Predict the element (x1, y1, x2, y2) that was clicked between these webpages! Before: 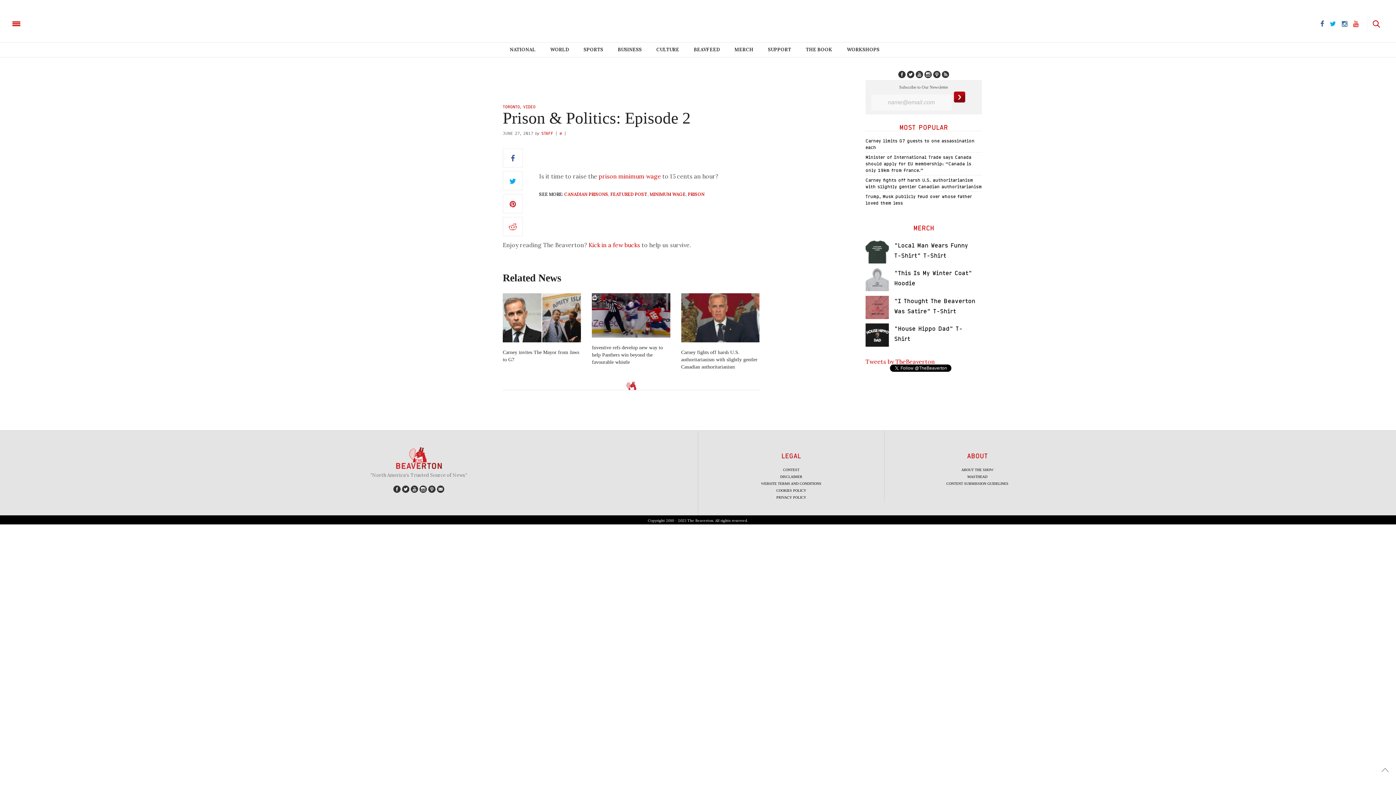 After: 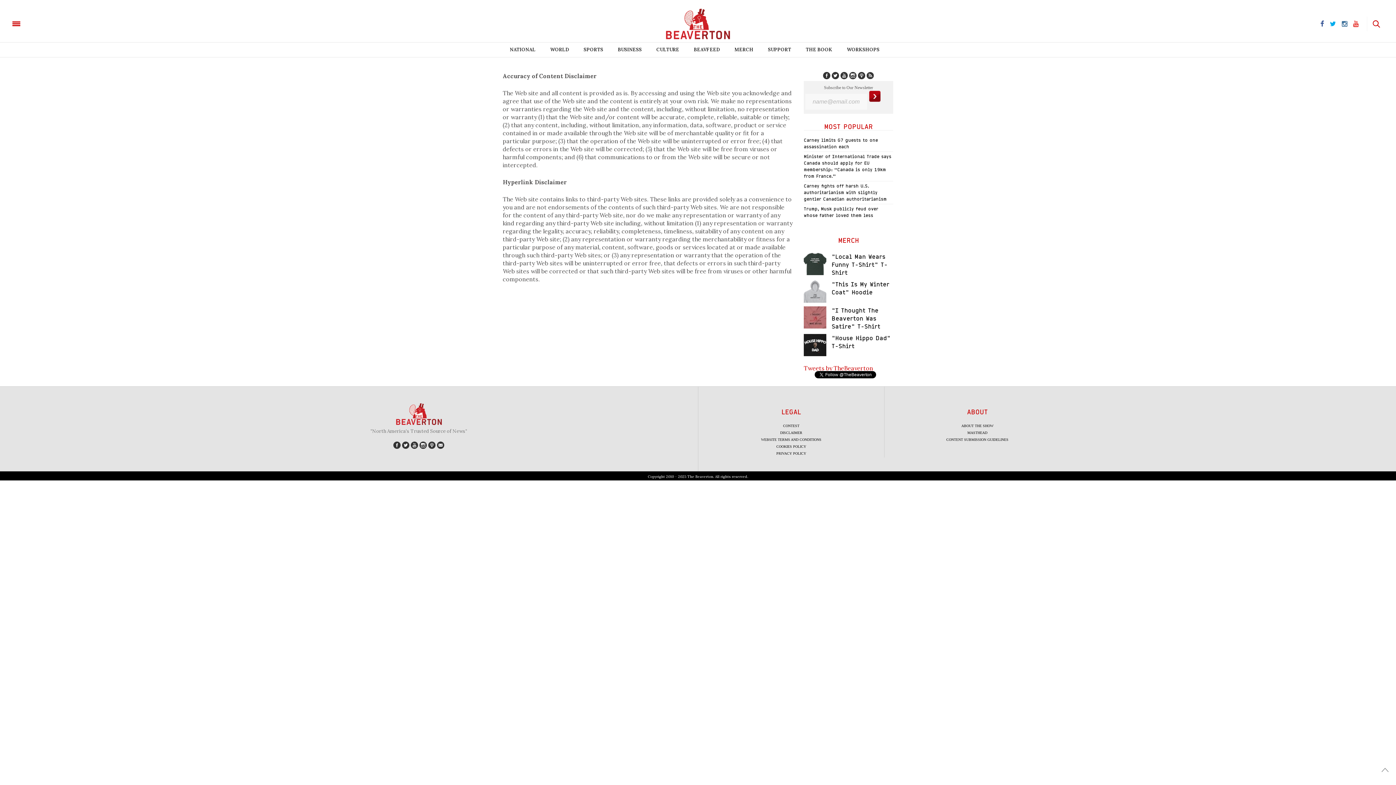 Action: bbox: (761, 481, 821, 485) label: WEBSITE TERMS AND CONDITIONS